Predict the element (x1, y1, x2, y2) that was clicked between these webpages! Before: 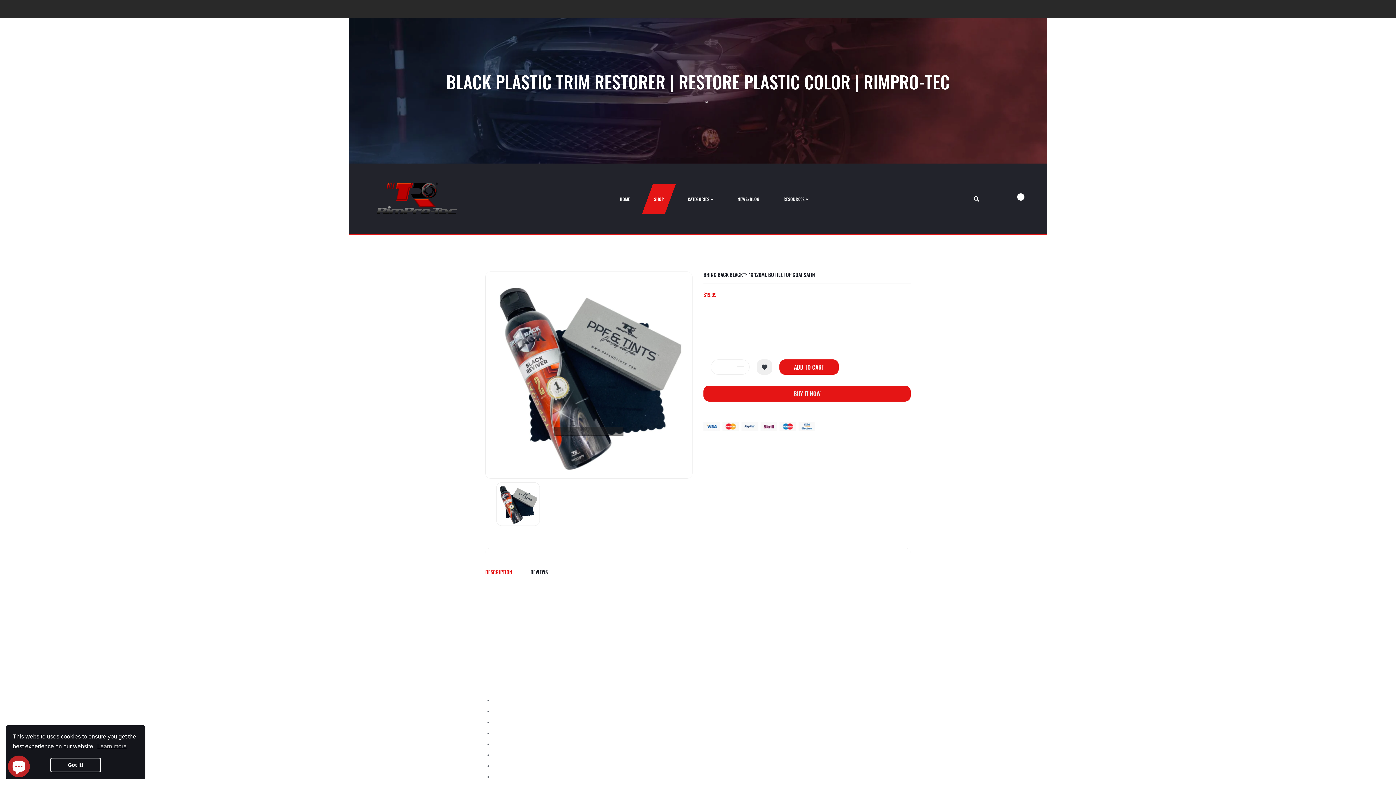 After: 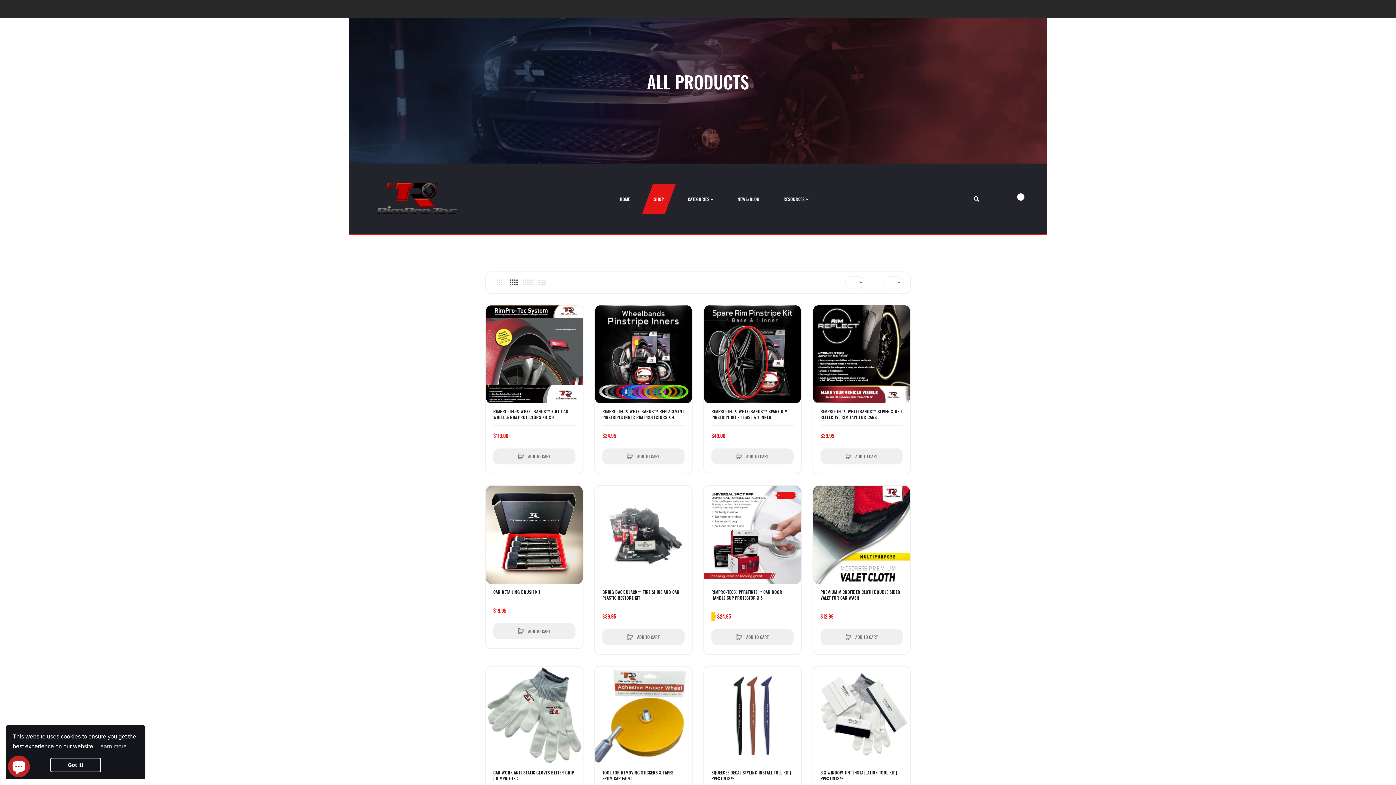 Action: label: SHOP bbox: (647, 184, 670, 214)